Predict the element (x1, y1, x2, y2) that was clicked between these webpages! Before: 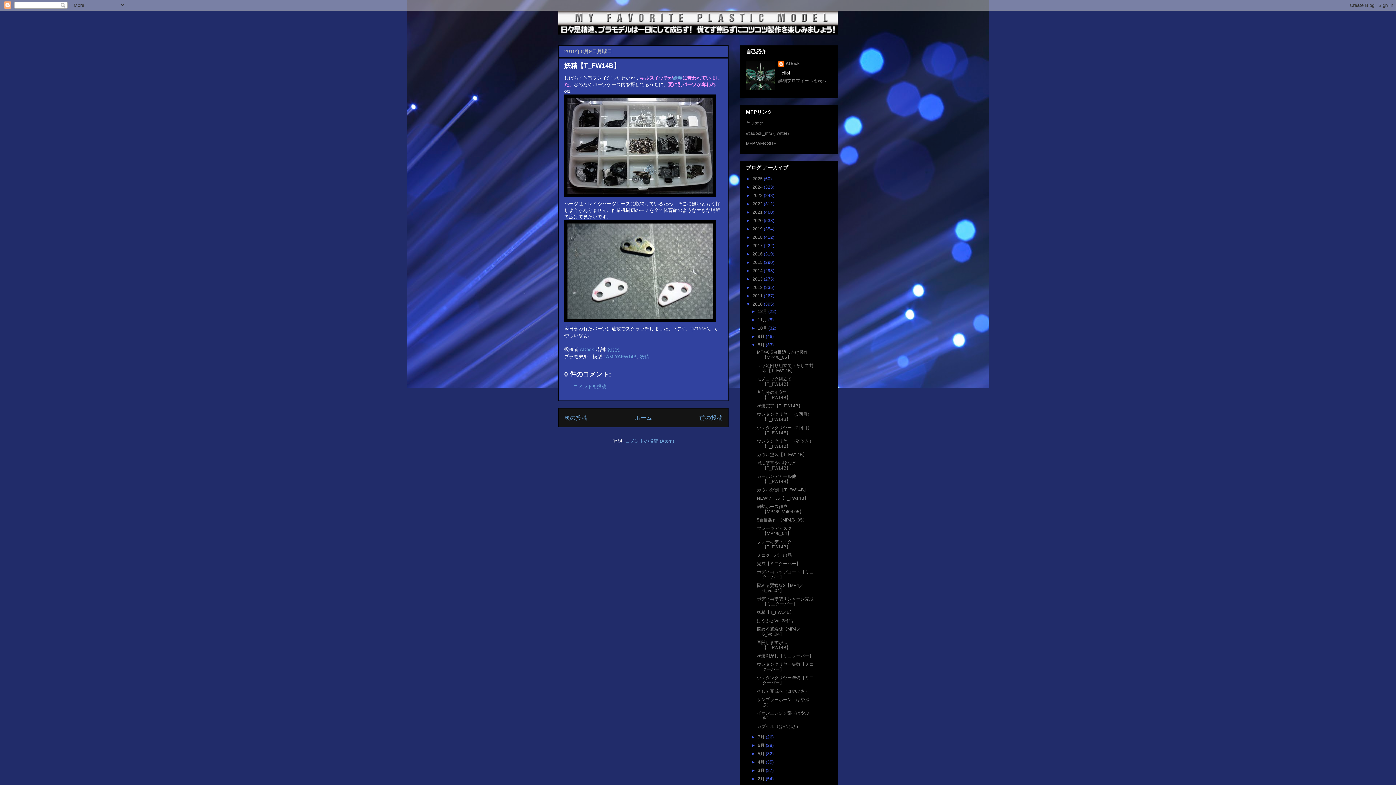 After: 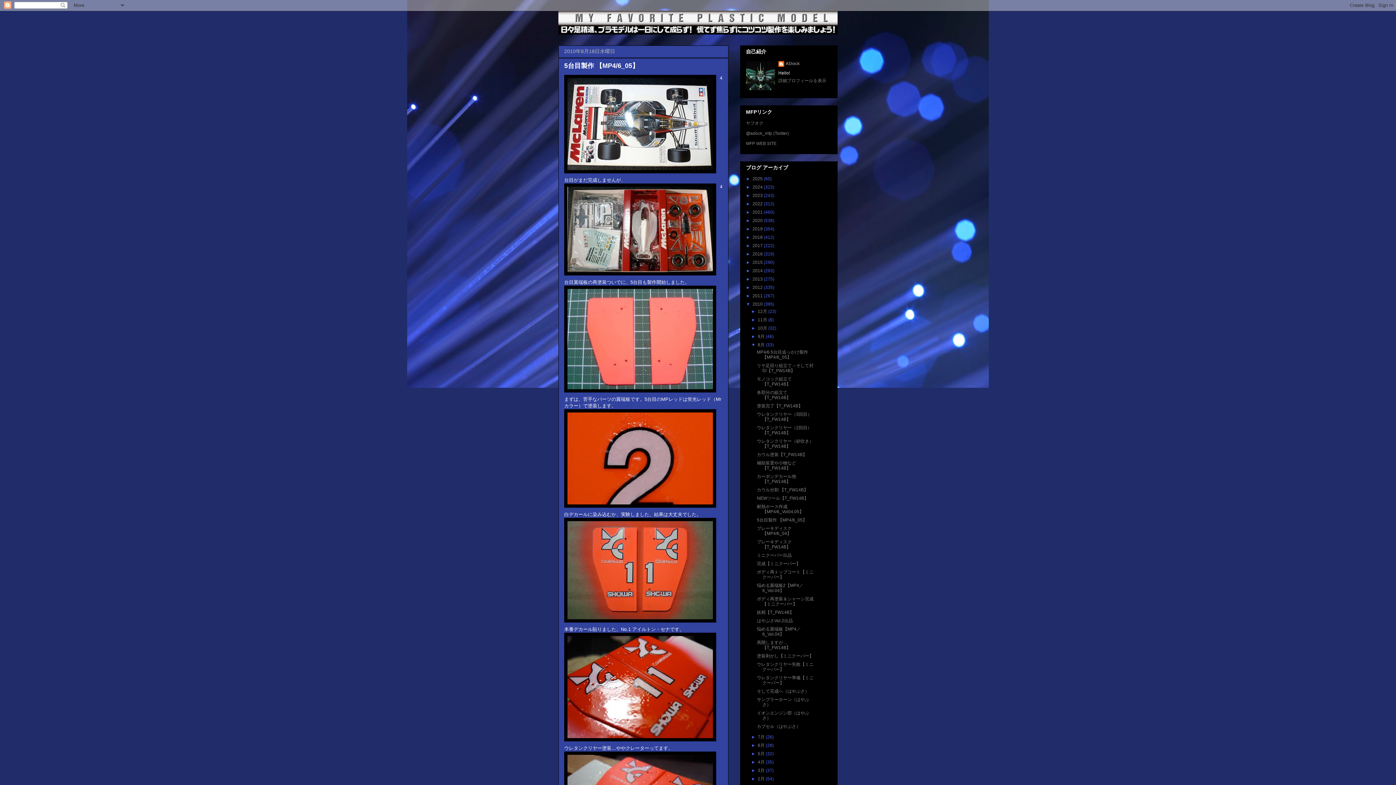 Action: label: 5台目製作 【MP4/6_05】 bbox: (757, 517, 807, 522)